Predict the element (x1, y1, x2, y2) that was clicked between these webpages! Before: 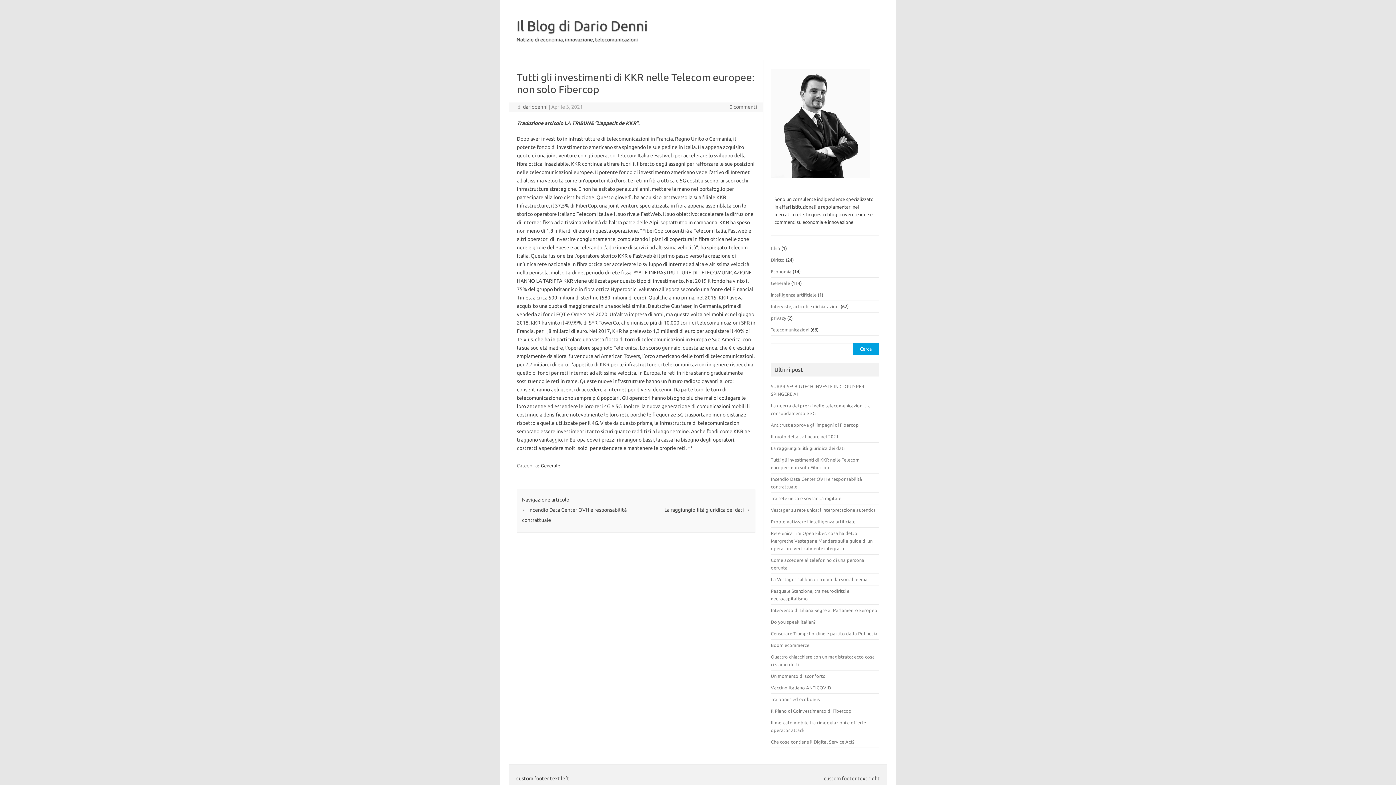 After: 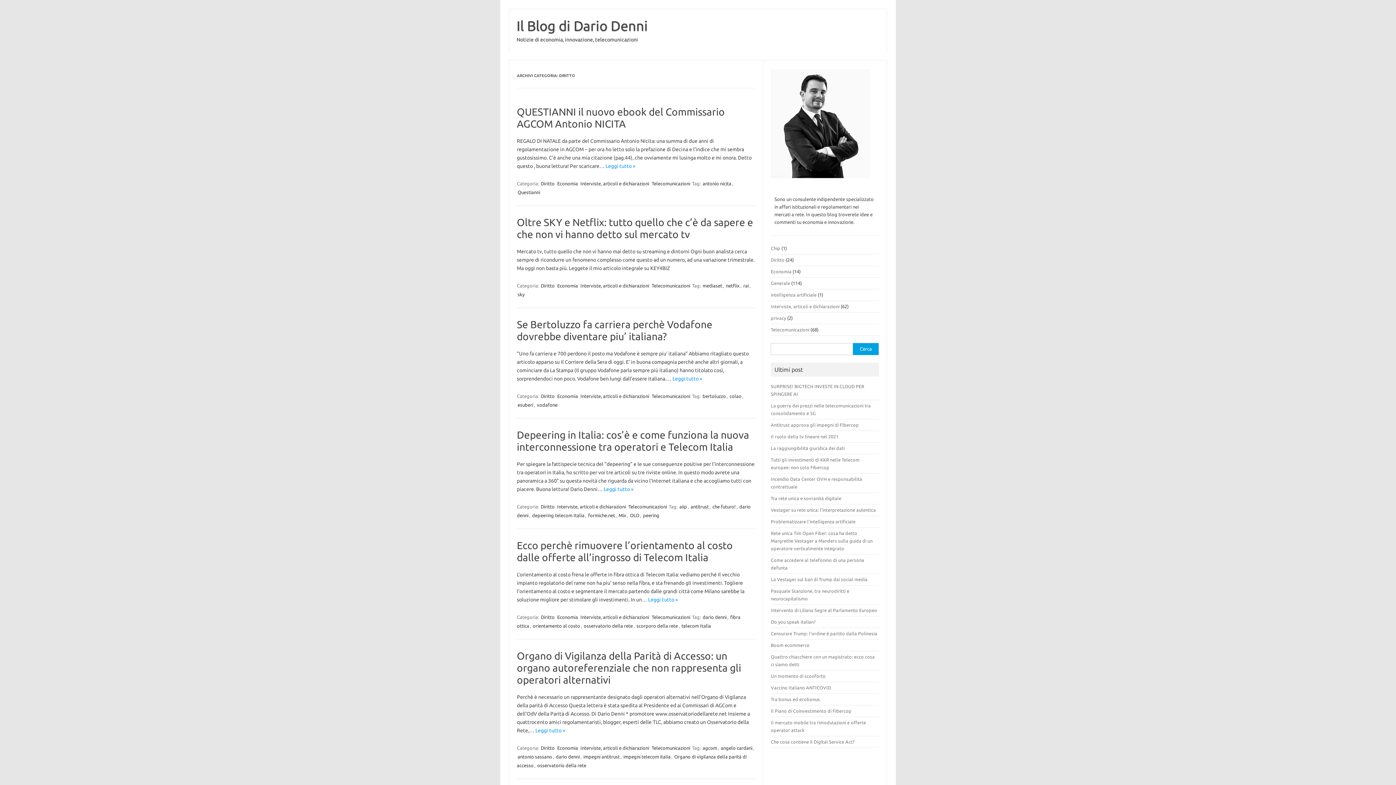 Action: bbox: (771, 257, 784, 262) label: Diritto